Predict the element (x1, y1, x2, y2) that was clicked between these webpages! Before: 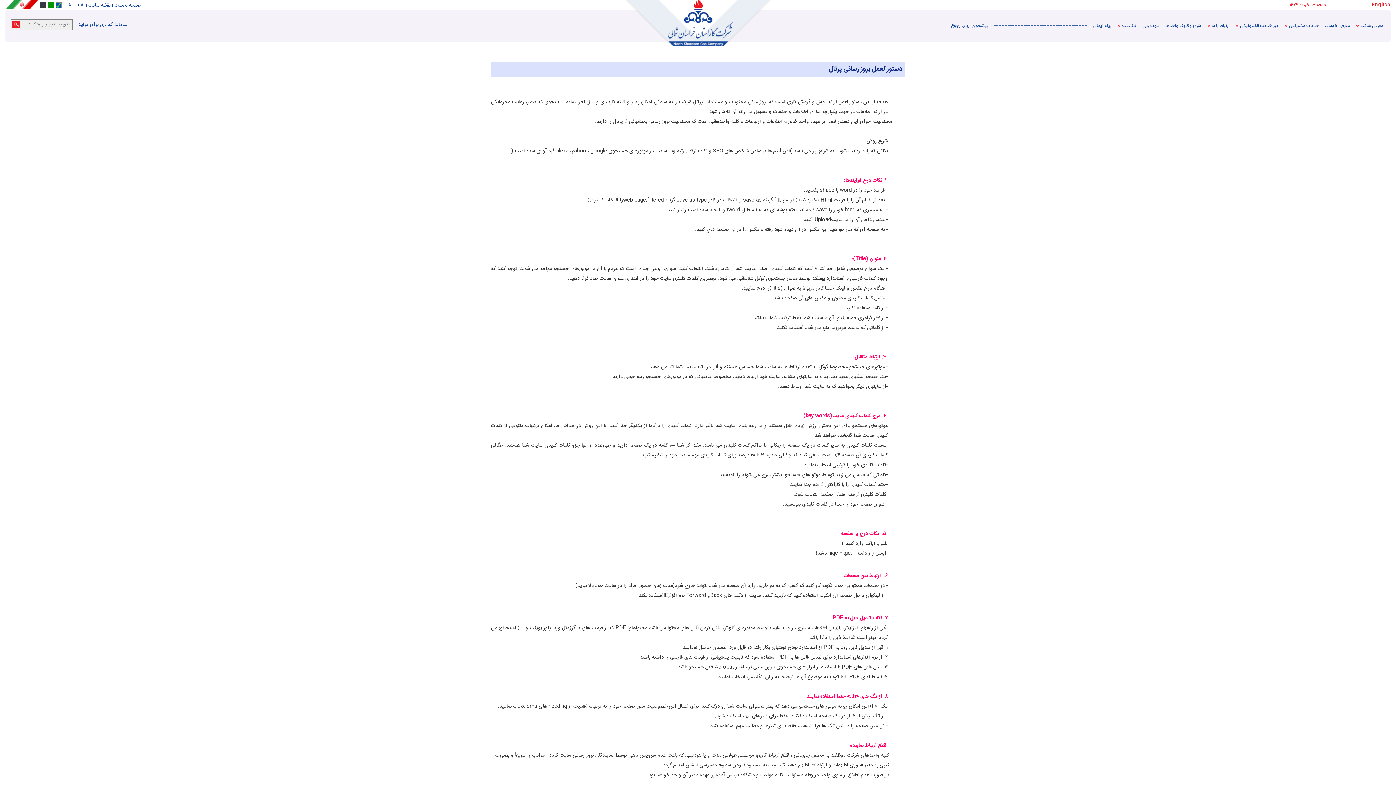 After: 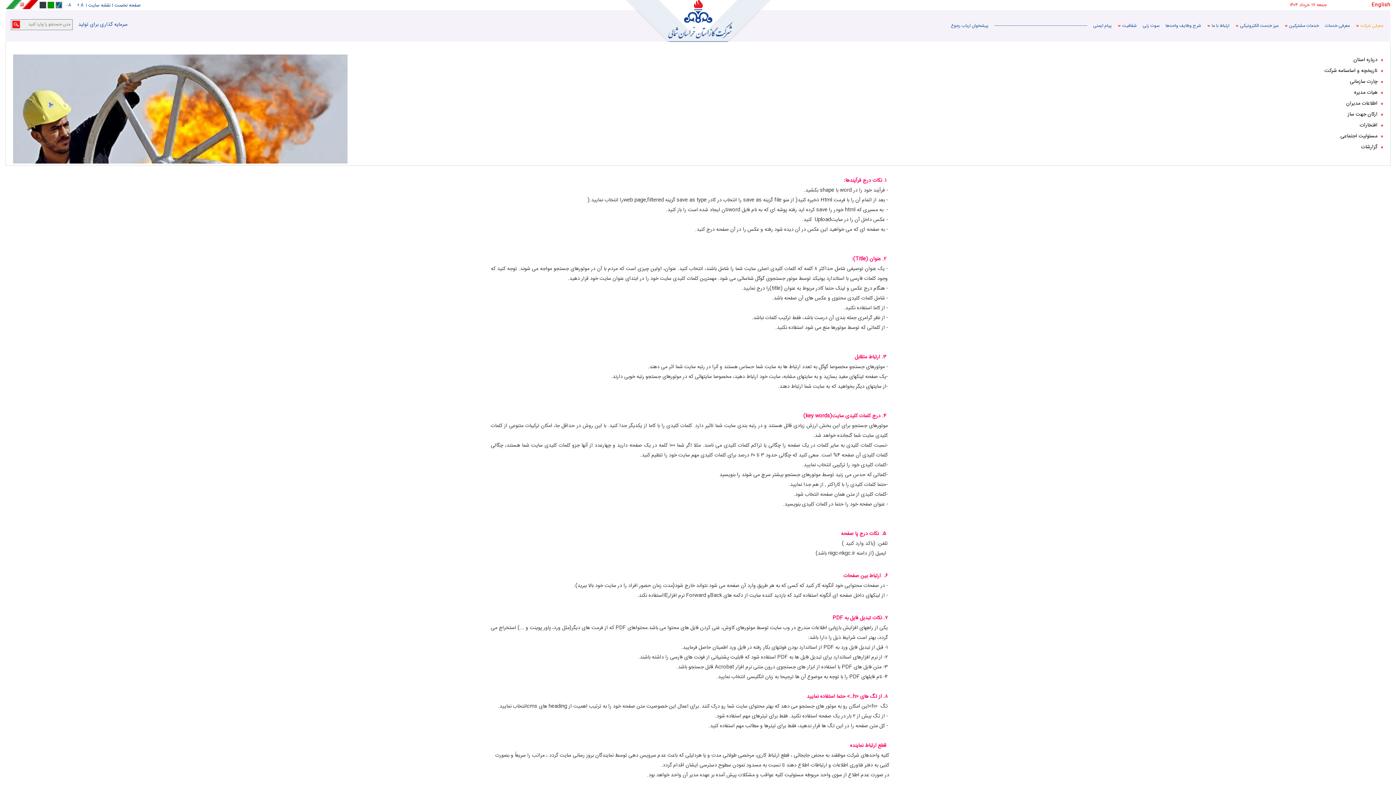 Action: label: معرفی شرکت bbox: (1354, 10, 1385, 41)